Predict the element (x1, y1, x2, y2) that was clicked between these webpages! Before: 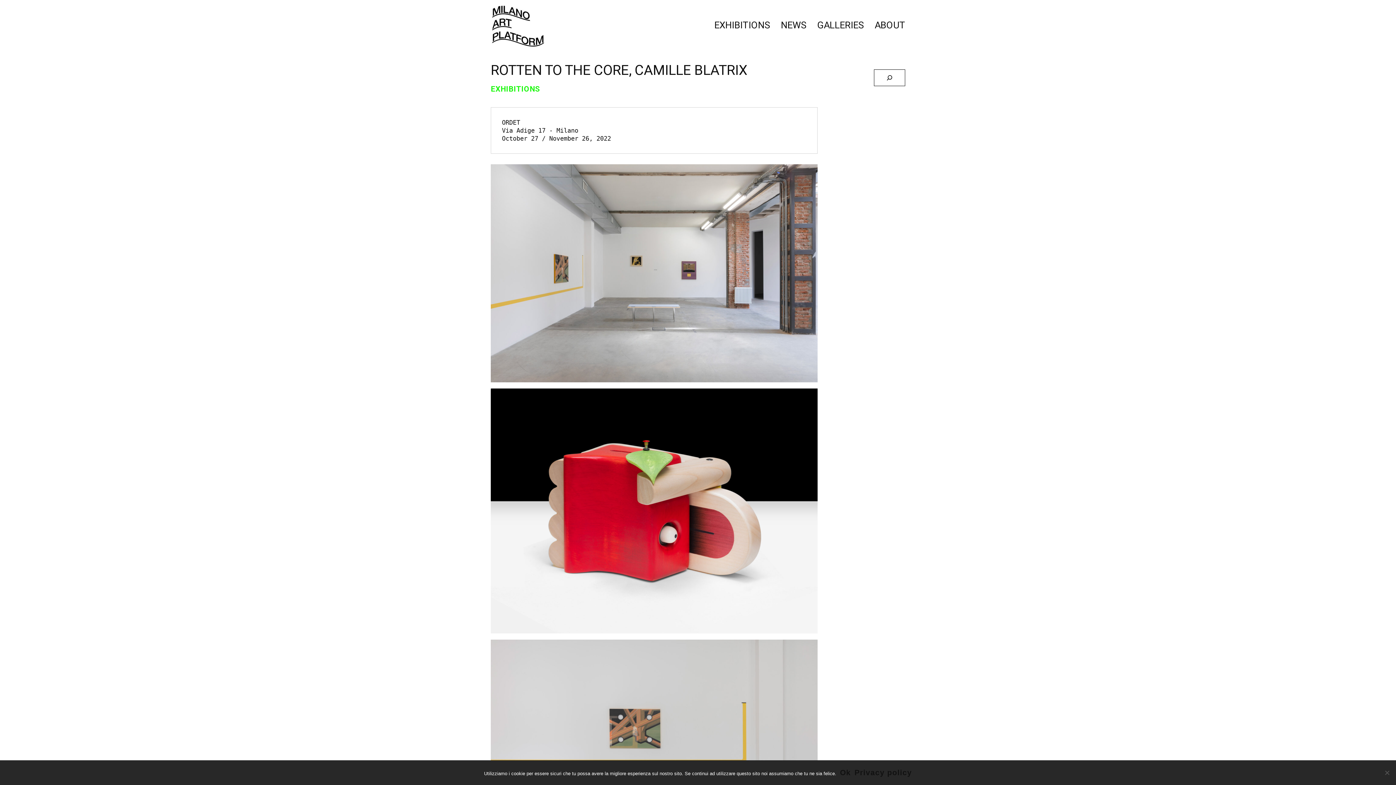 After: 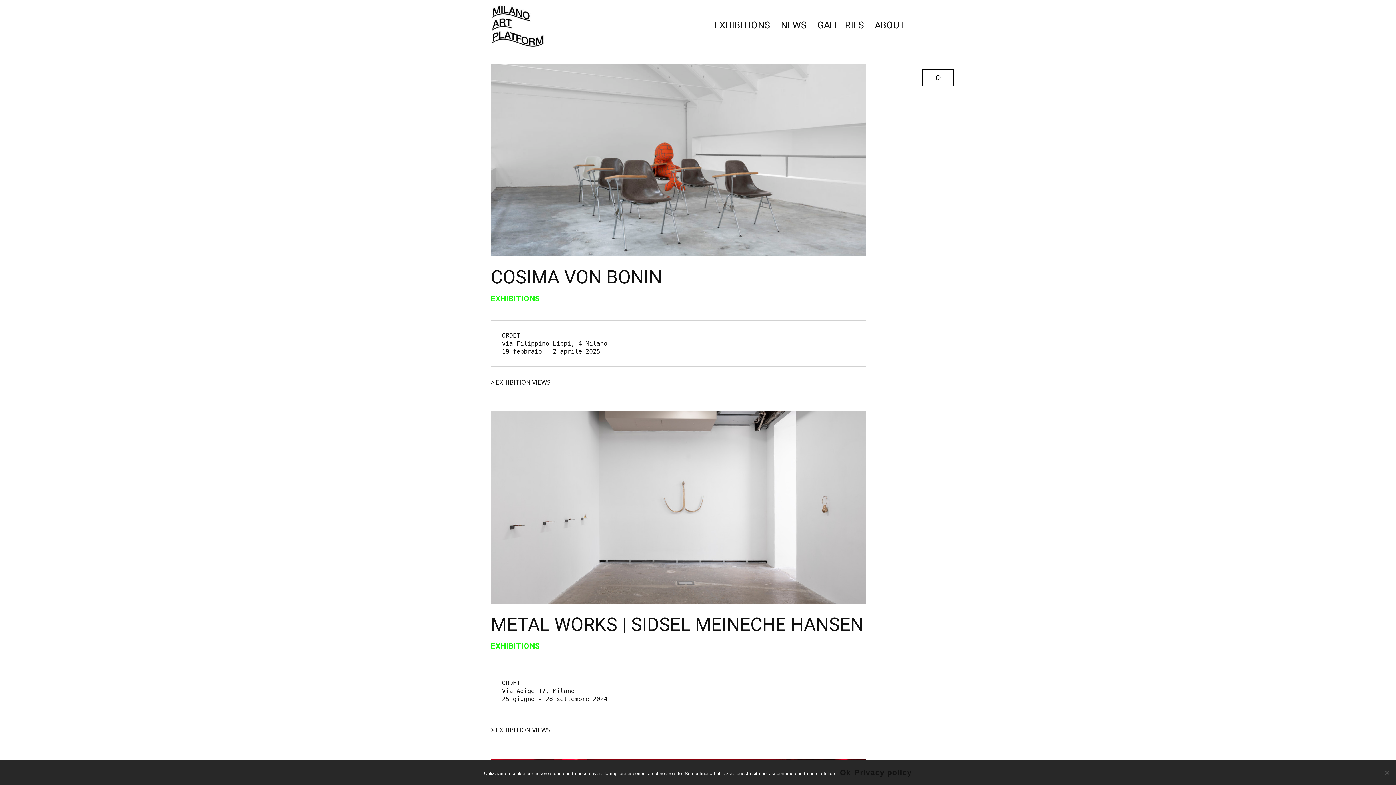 Action: bbox: (502, 118, 520, 126) label: ORDET